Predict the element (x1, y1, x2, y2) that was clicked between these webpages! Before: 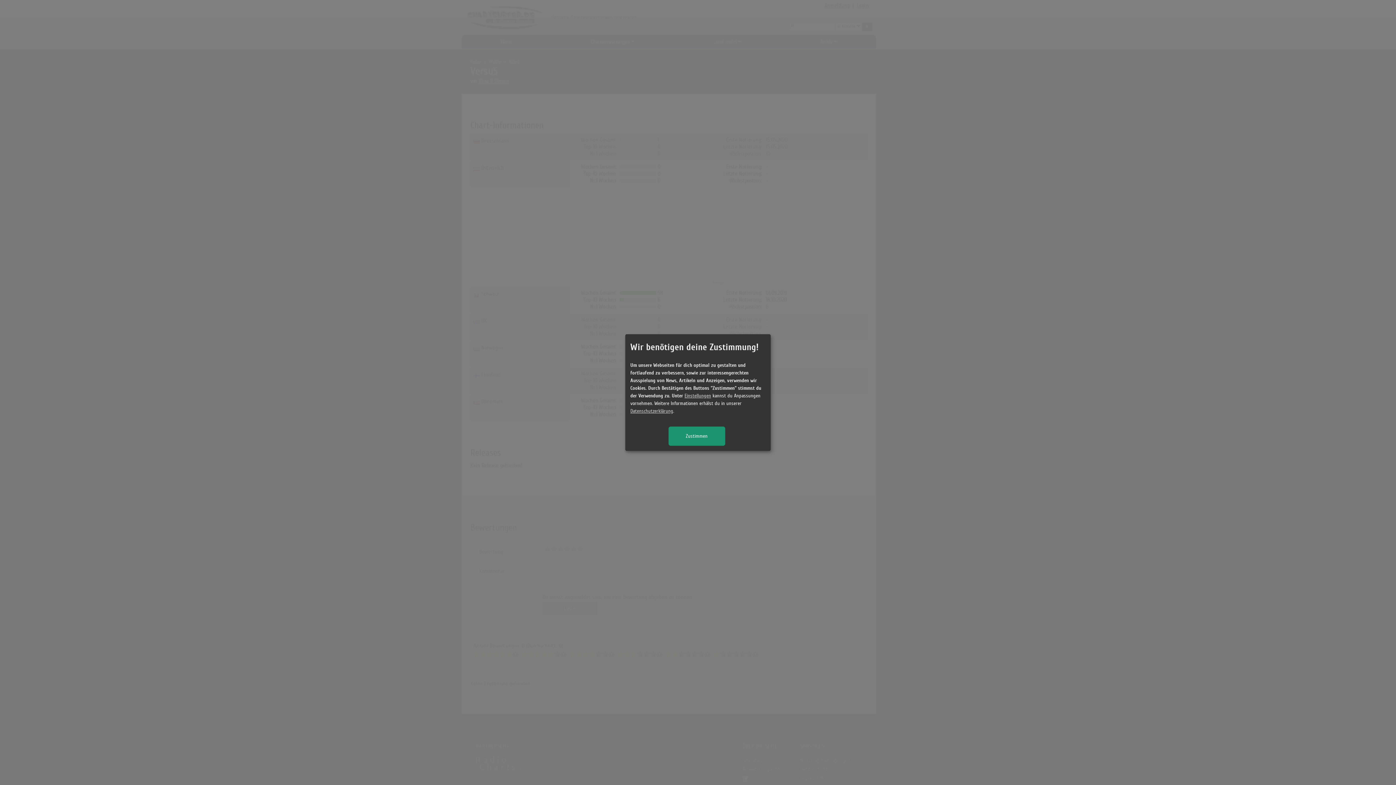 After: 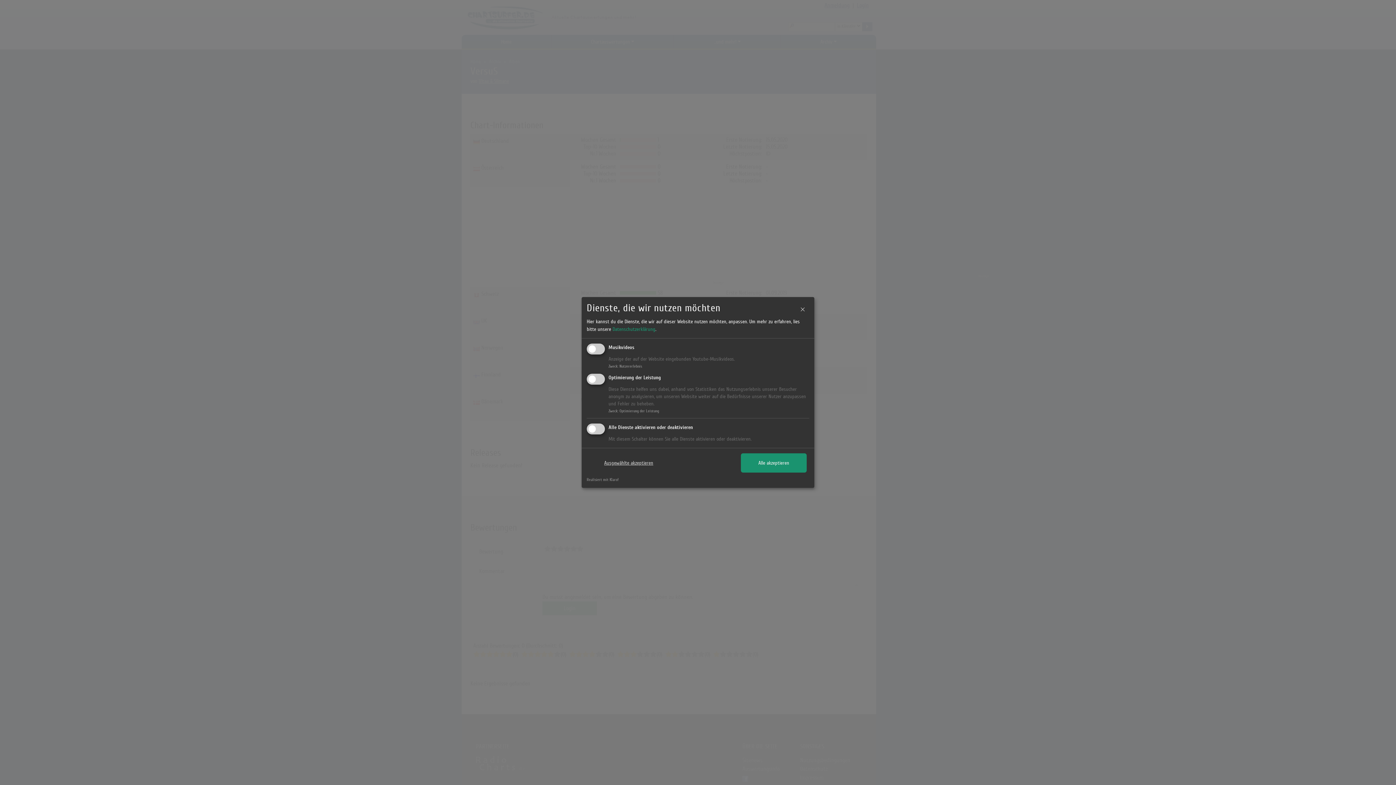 Action: bbox: (684, 392, 711, 399) label: Einstellungen